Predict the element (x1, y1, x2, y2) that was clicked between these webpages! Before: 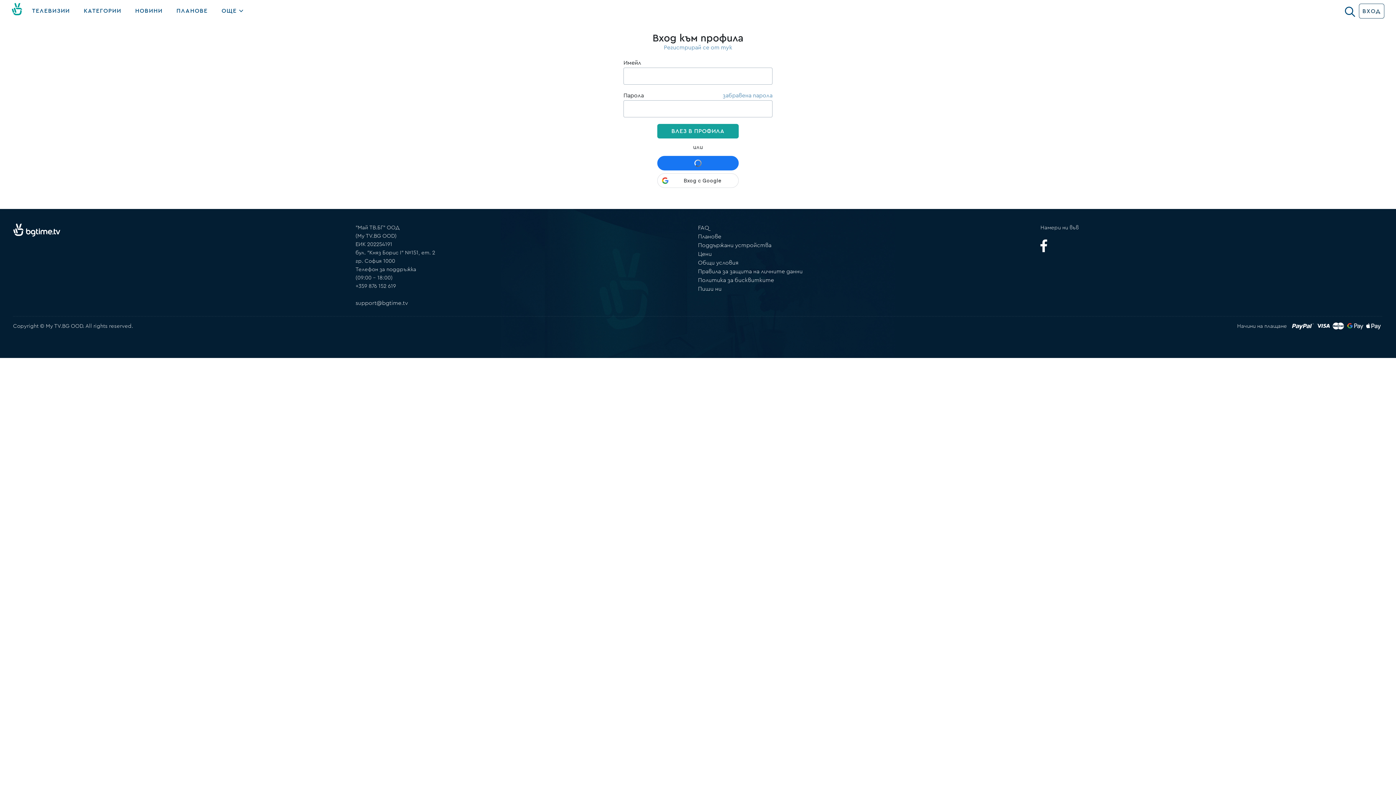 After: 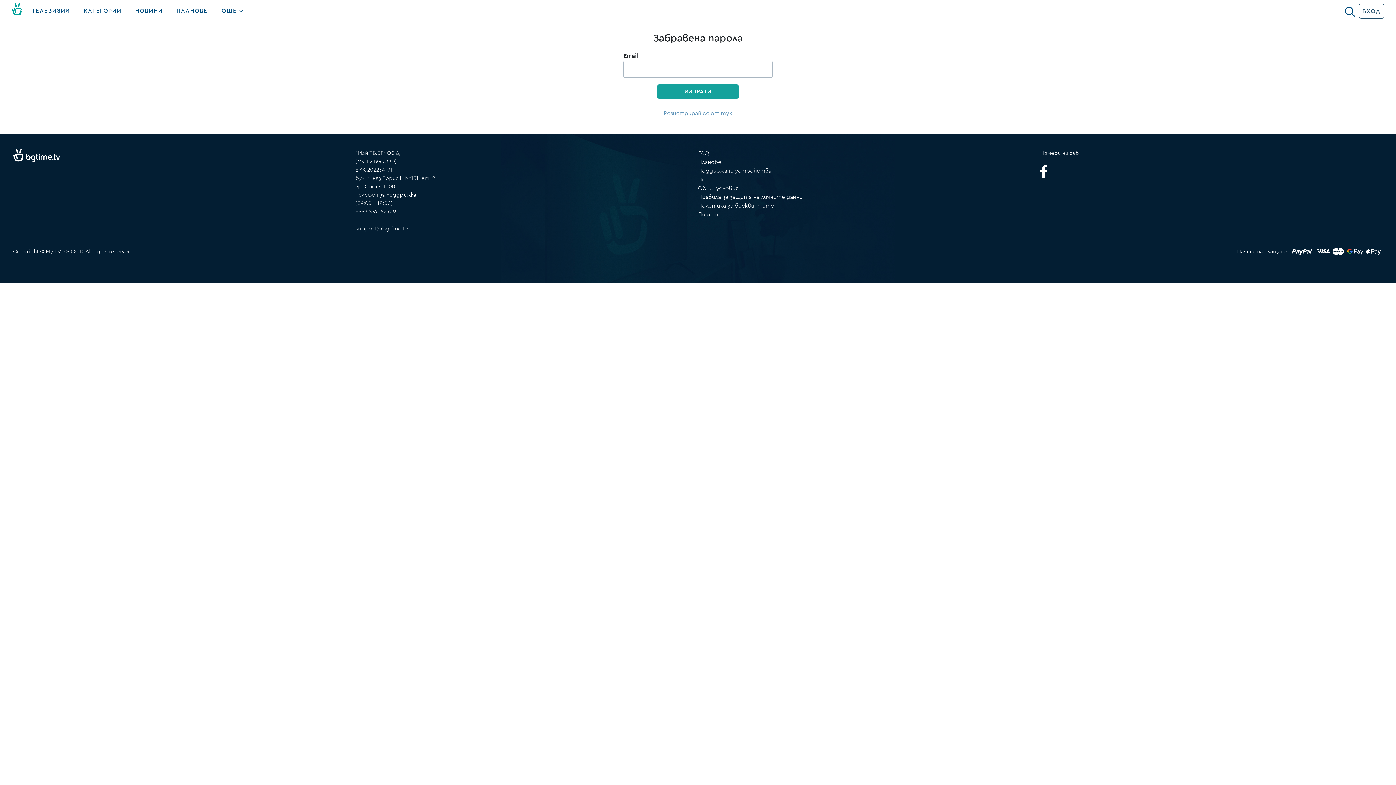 Action: bbox: (722, 91, 772, 100) label: забравена парола